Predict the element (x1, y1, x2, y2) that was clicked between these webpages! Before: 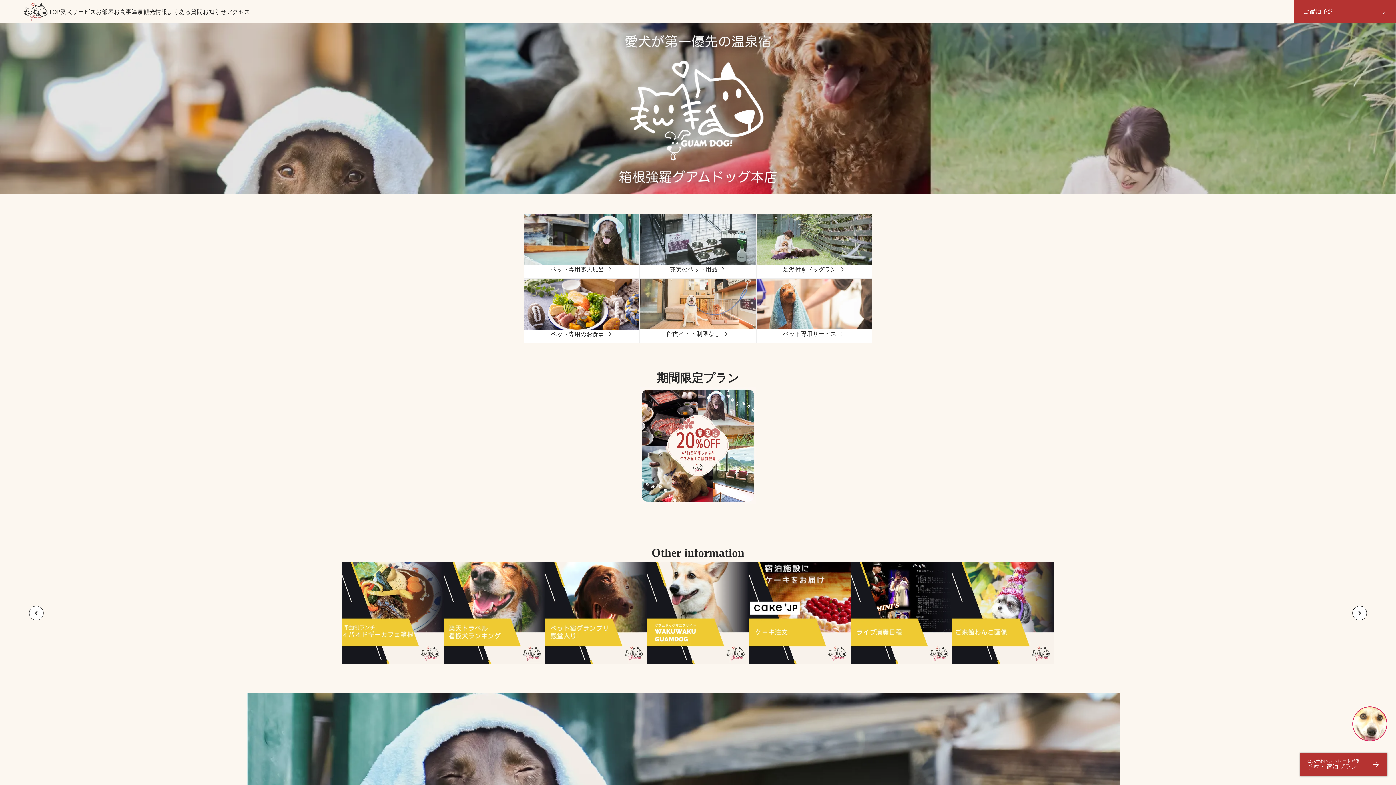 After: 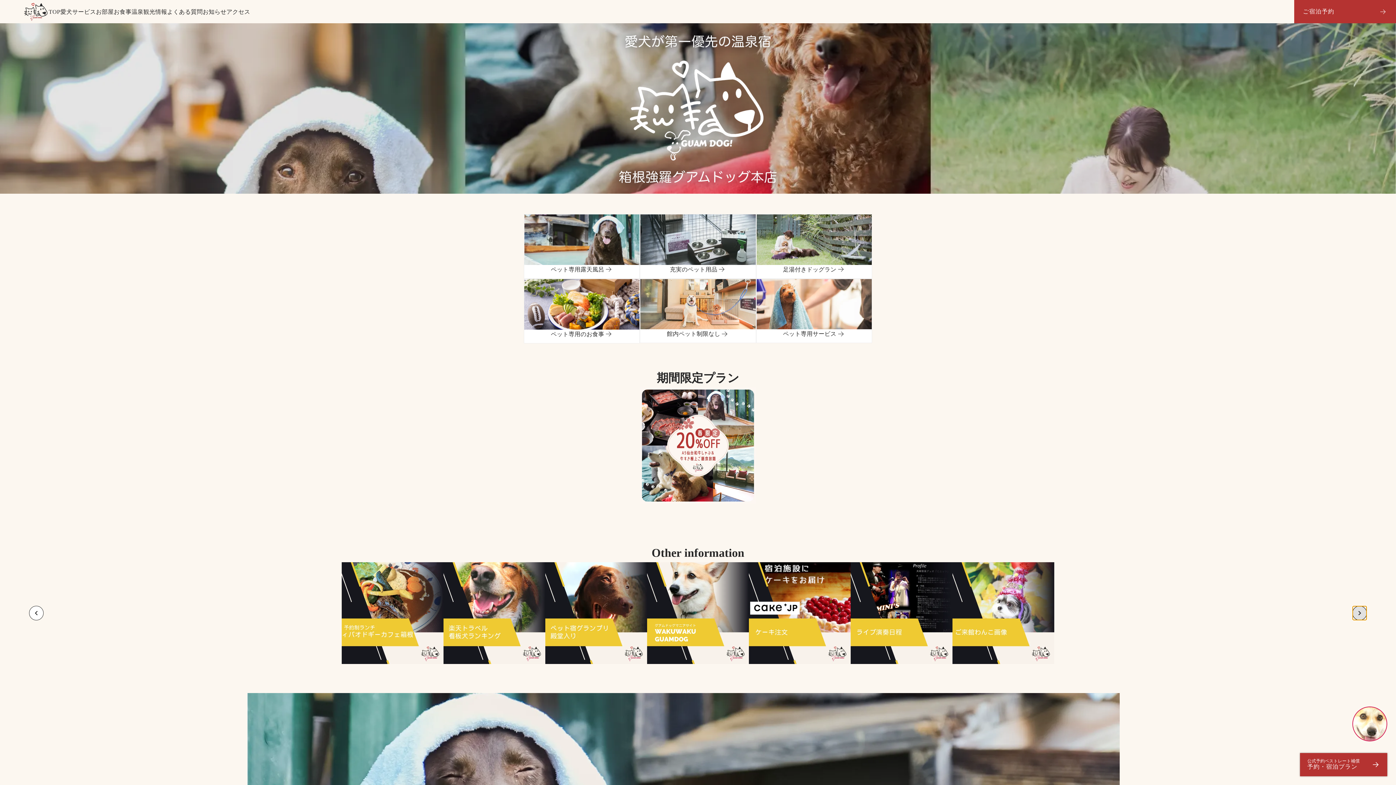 Action: label: Next Slide bbox: (1352, 606, 1367, 620)